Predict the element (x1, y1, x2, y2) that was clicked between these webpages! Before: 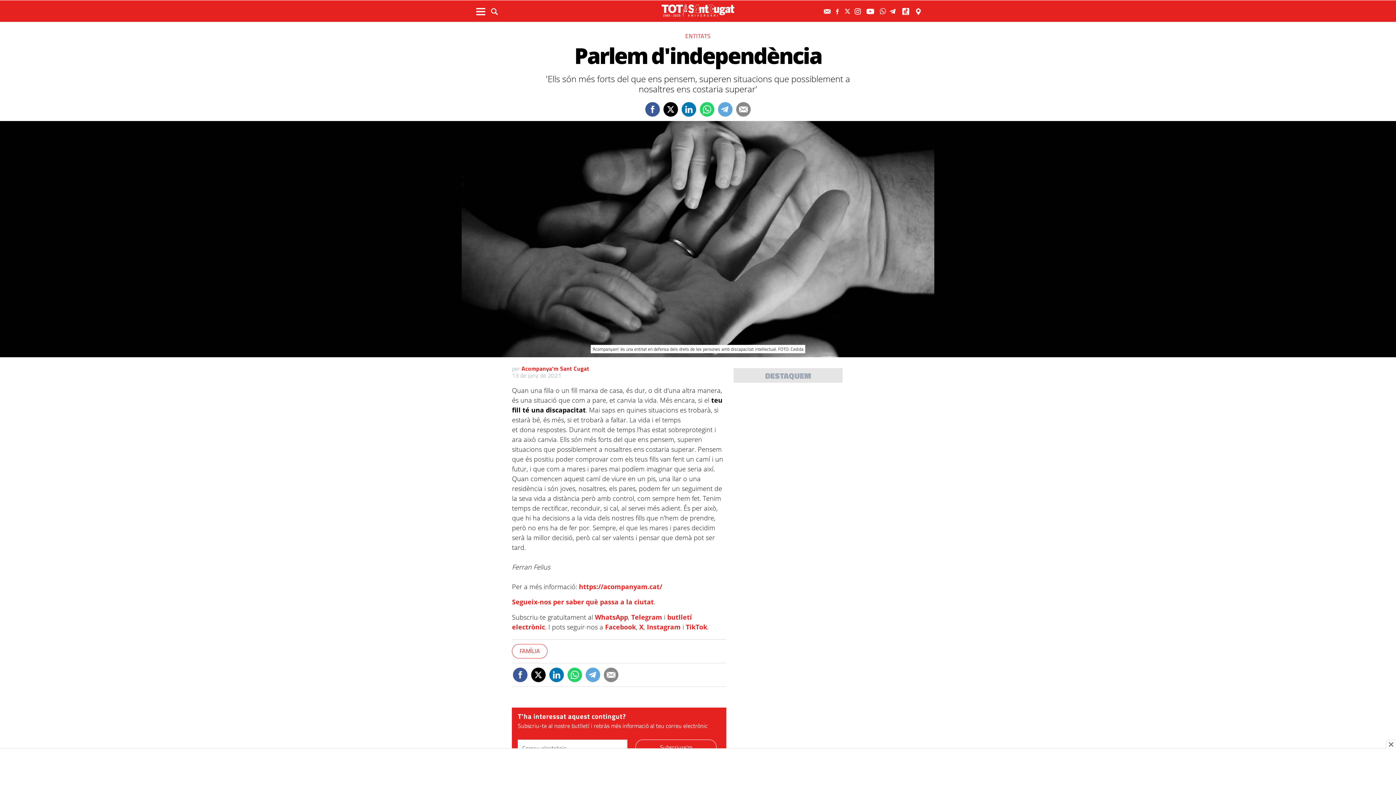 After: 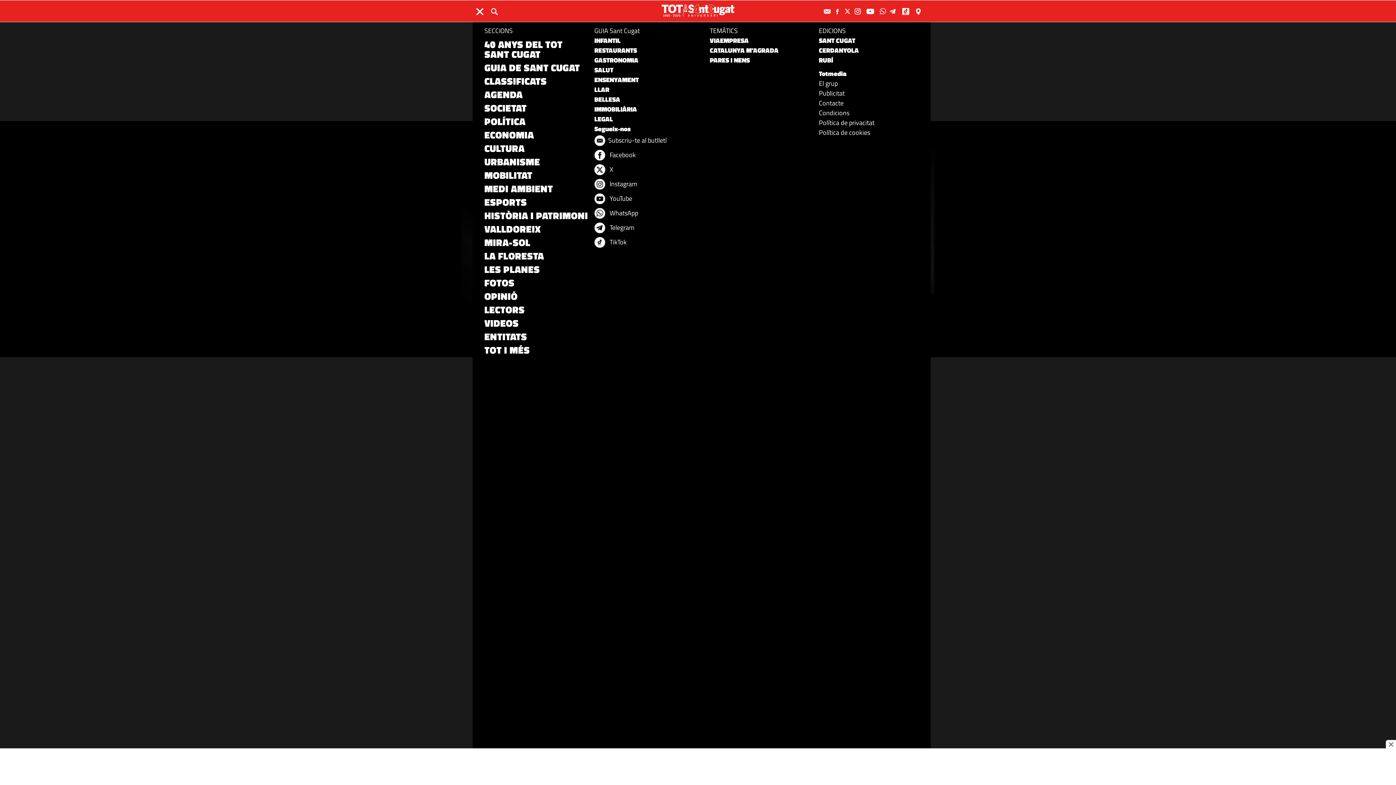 Action: bbox: (472, 2, 489, 22)